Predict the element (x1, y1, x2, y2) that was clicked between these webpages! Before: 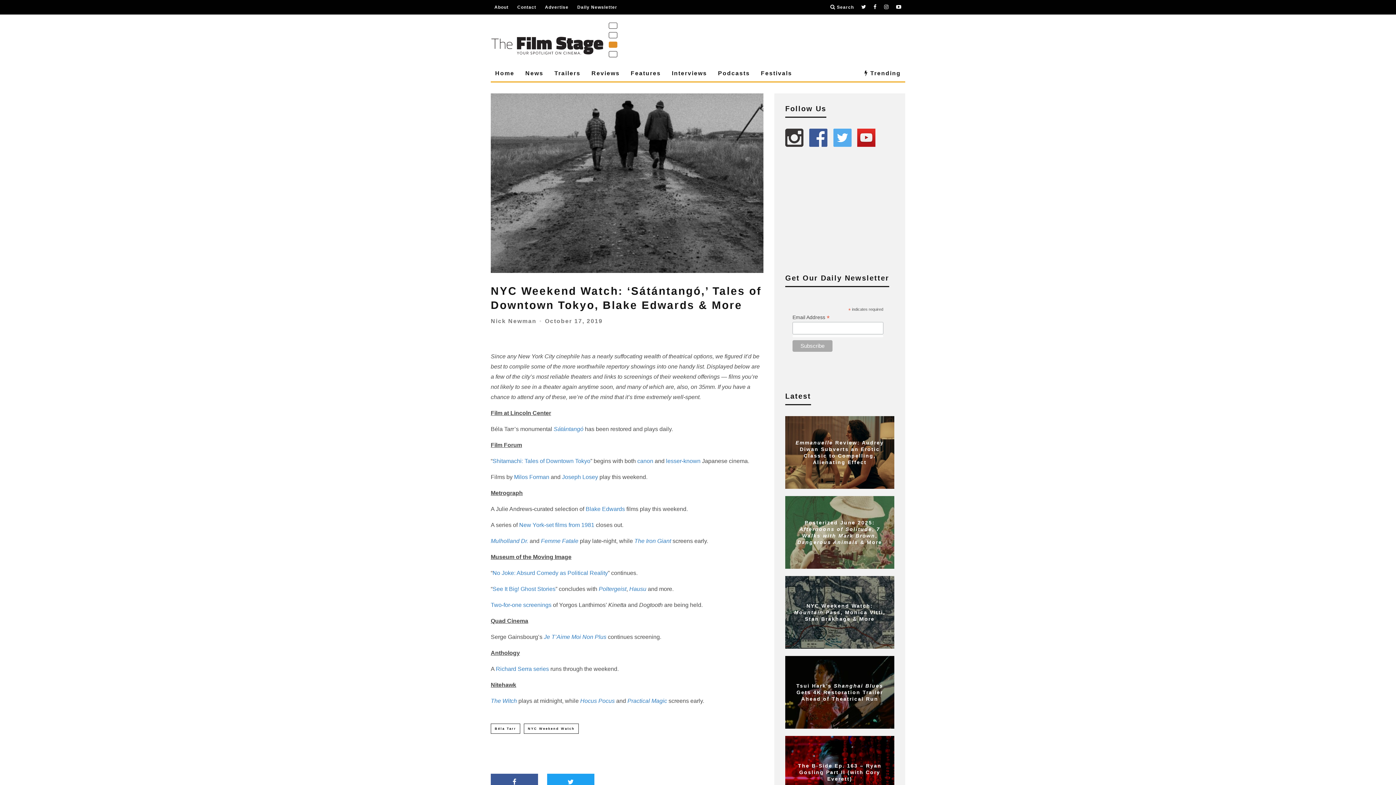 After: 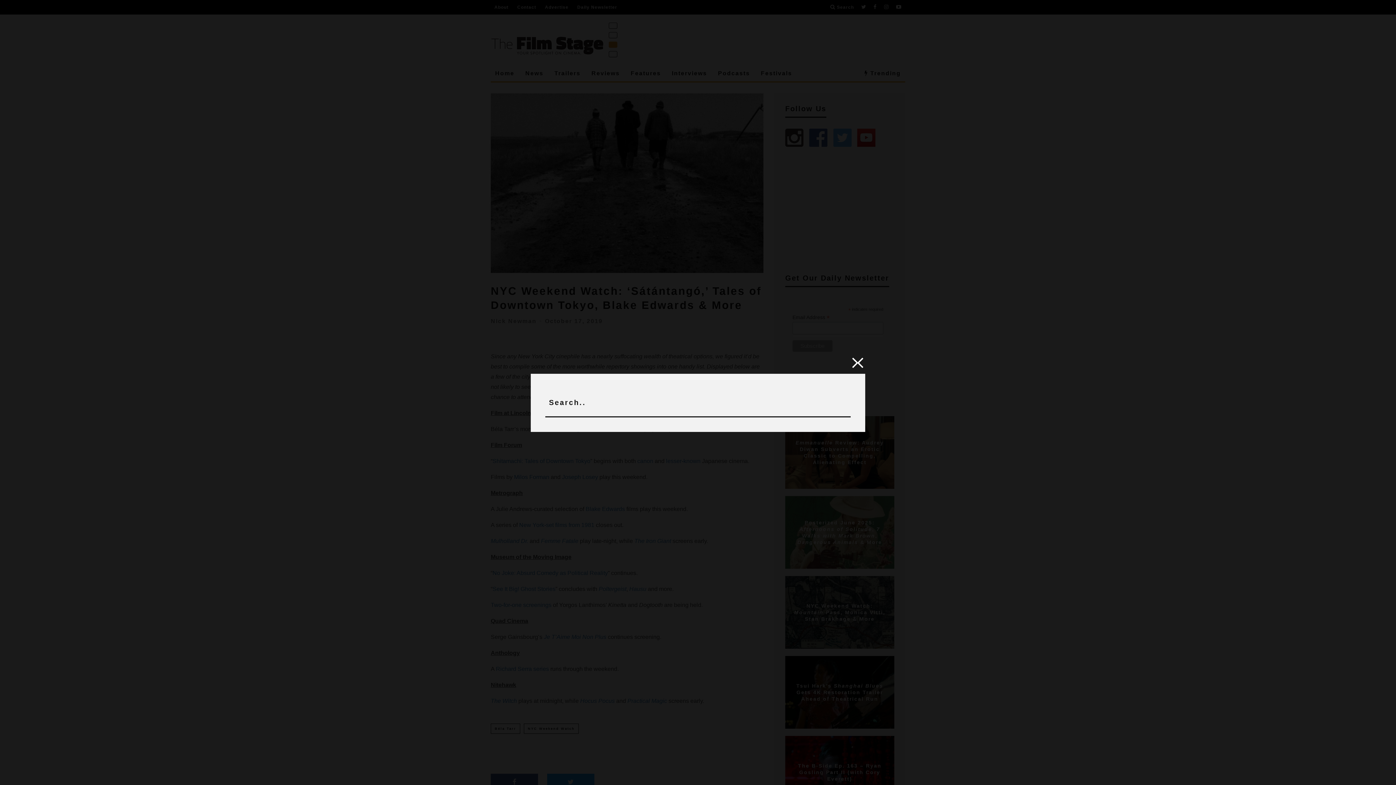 Action: label:  Search bbox: (830, 0, 854, 14)